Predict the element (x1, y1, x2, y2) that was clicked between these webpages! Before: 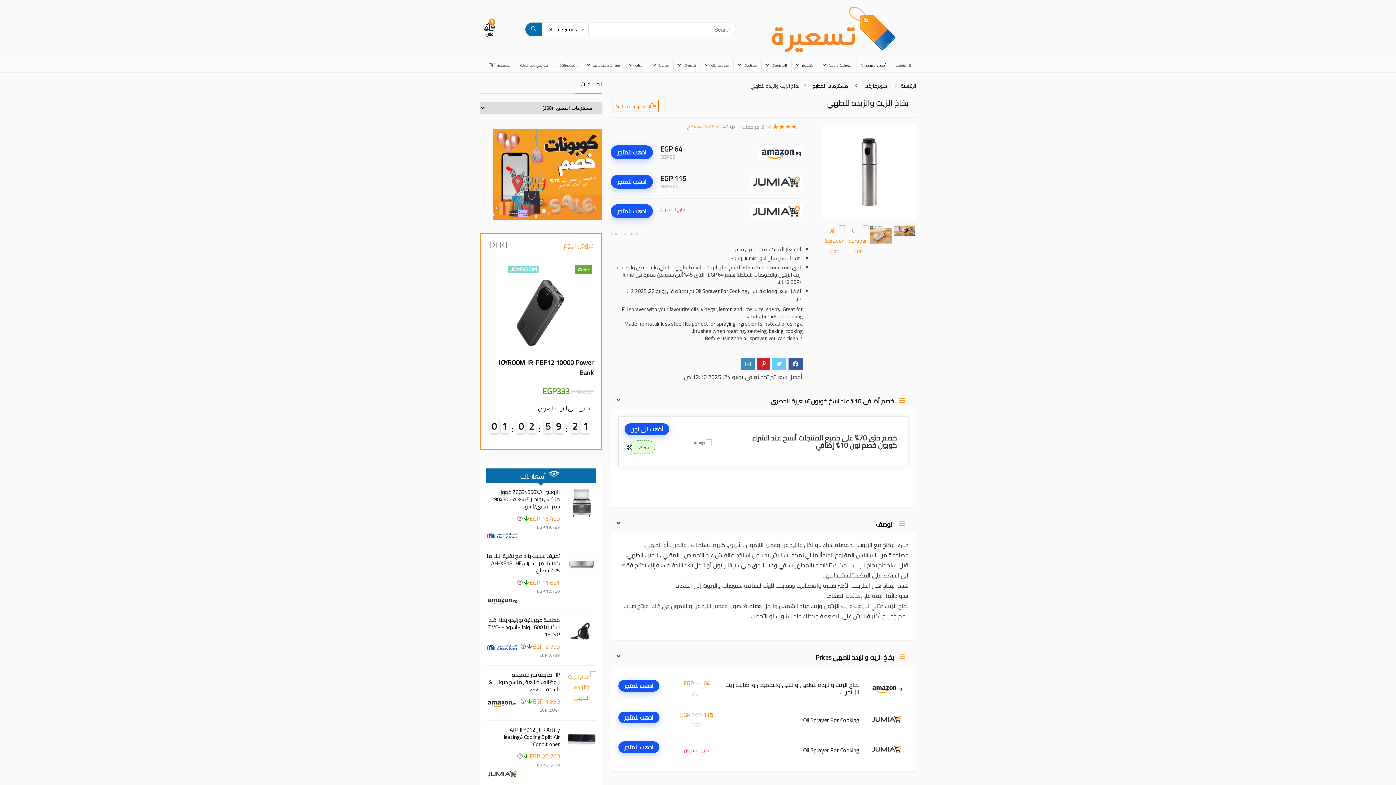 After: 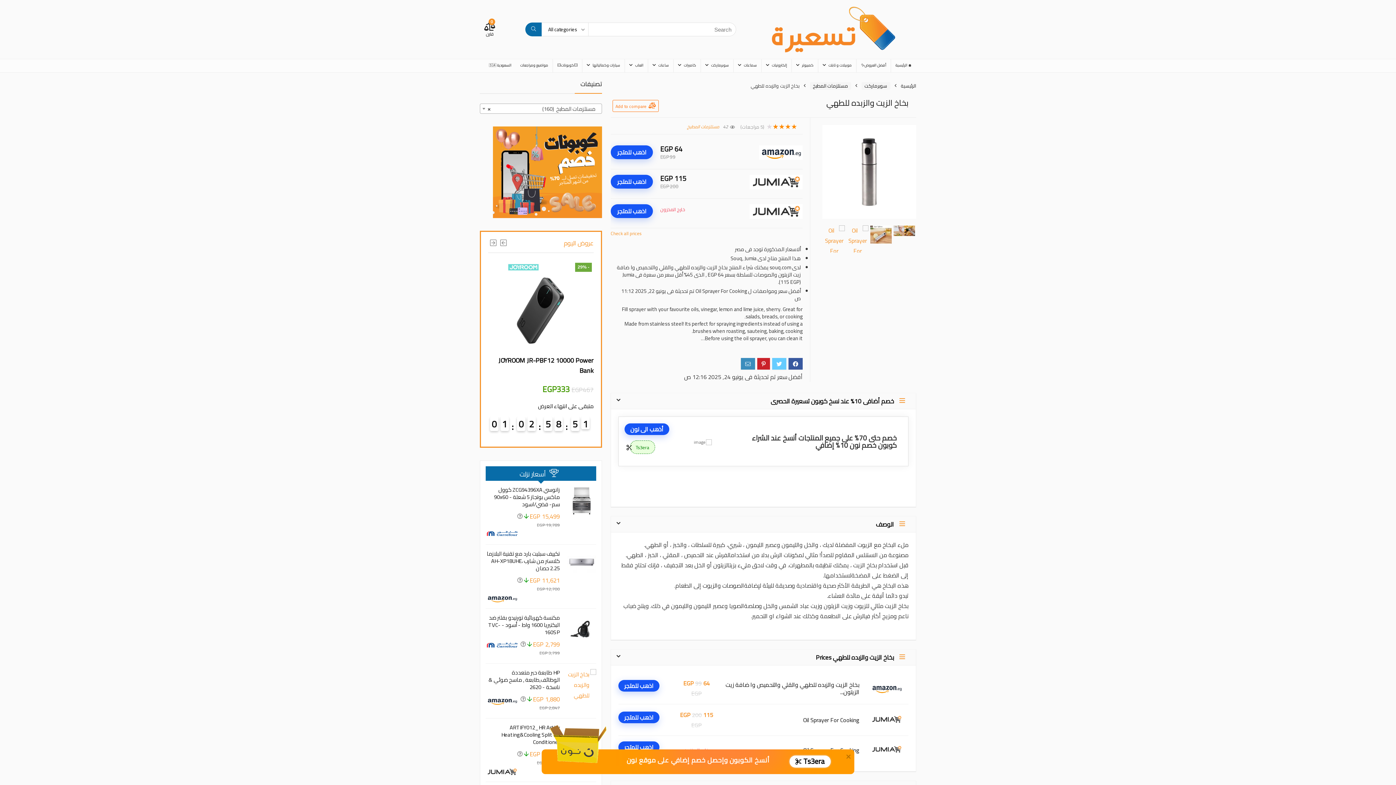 Action: bbox: (725, 746, 859, 754) label: Oil Sprayer For Cooking